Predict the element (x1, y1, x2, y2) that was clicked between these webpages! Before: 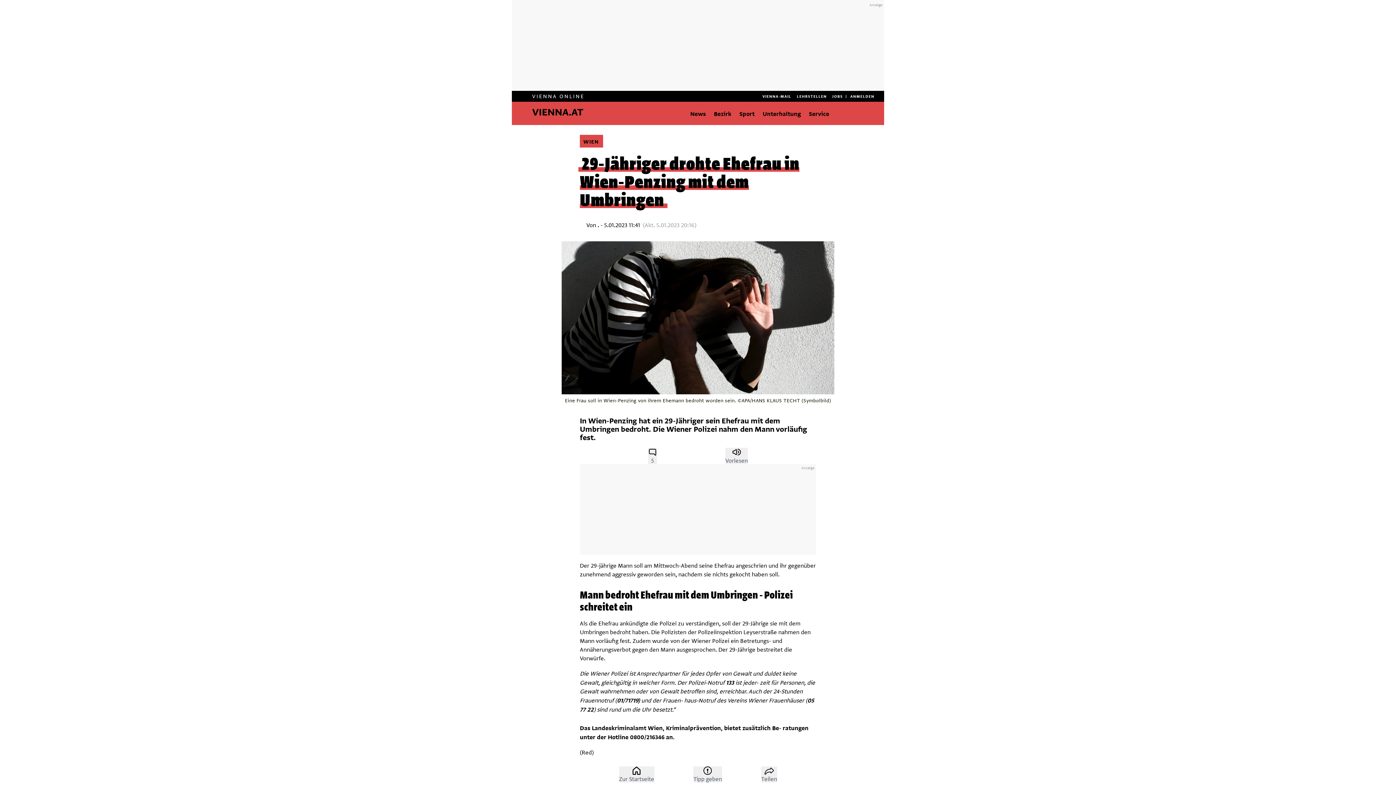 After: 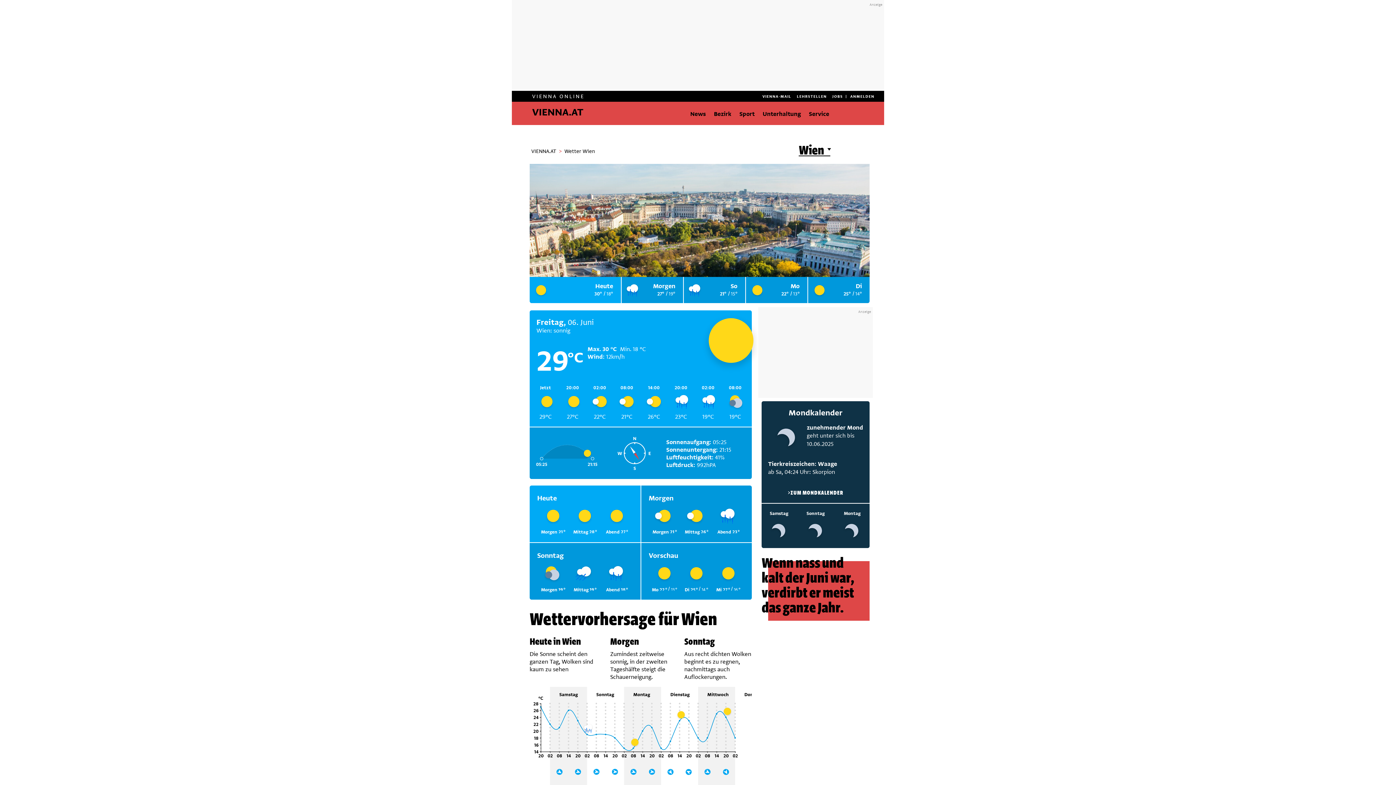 Action: label: Service bbox: (809, 110, 829, 116)